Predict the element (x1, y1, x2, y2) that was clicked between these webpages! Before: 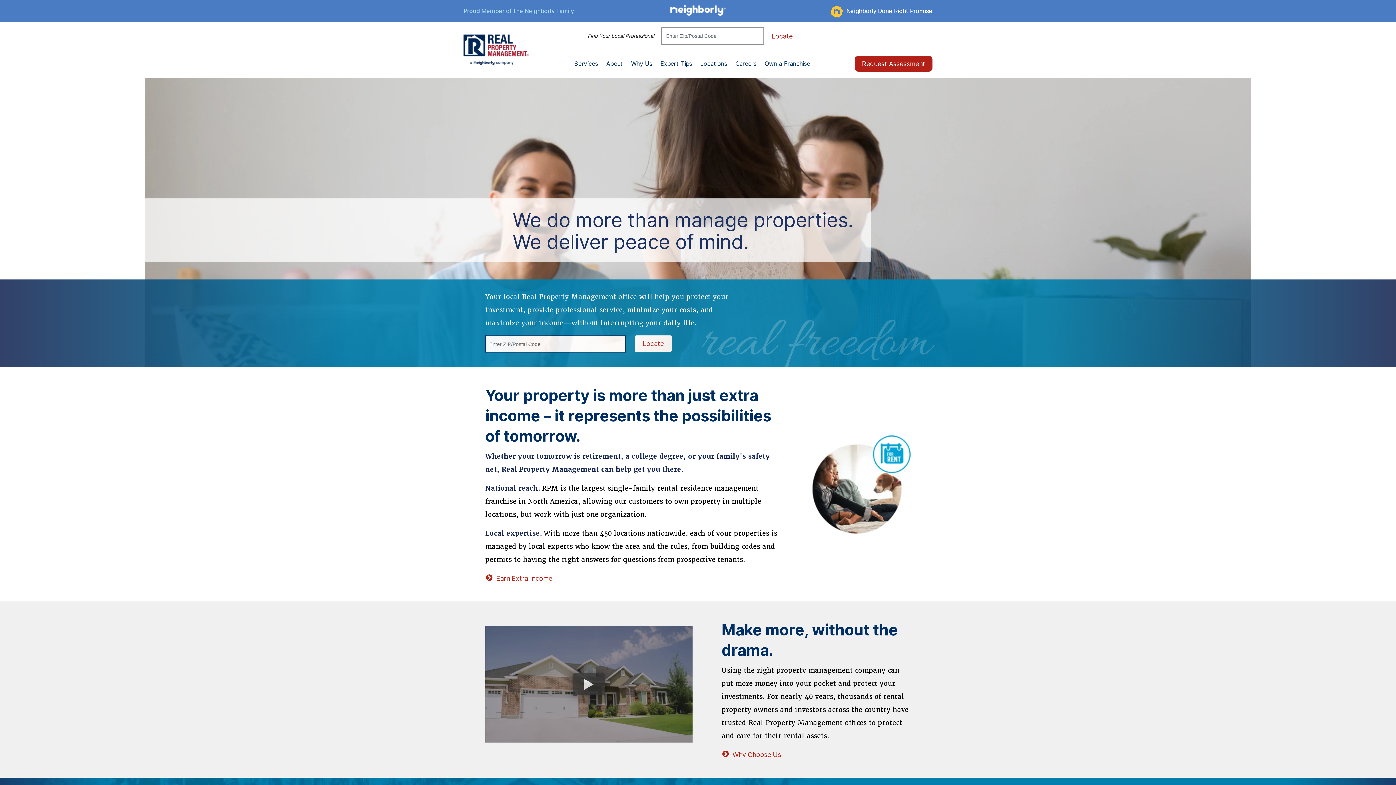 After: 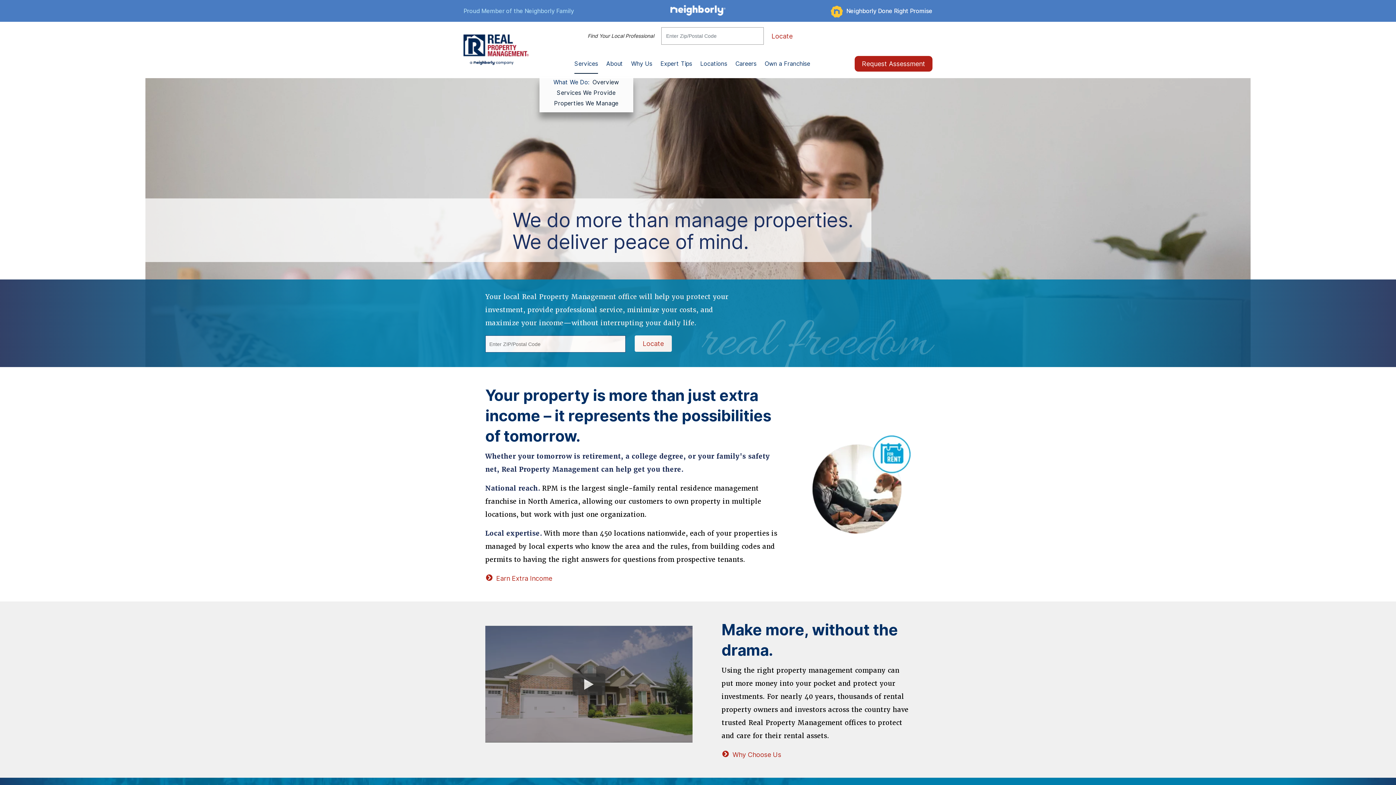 Action: bbox: (574, 59, 598, 68) label: Services